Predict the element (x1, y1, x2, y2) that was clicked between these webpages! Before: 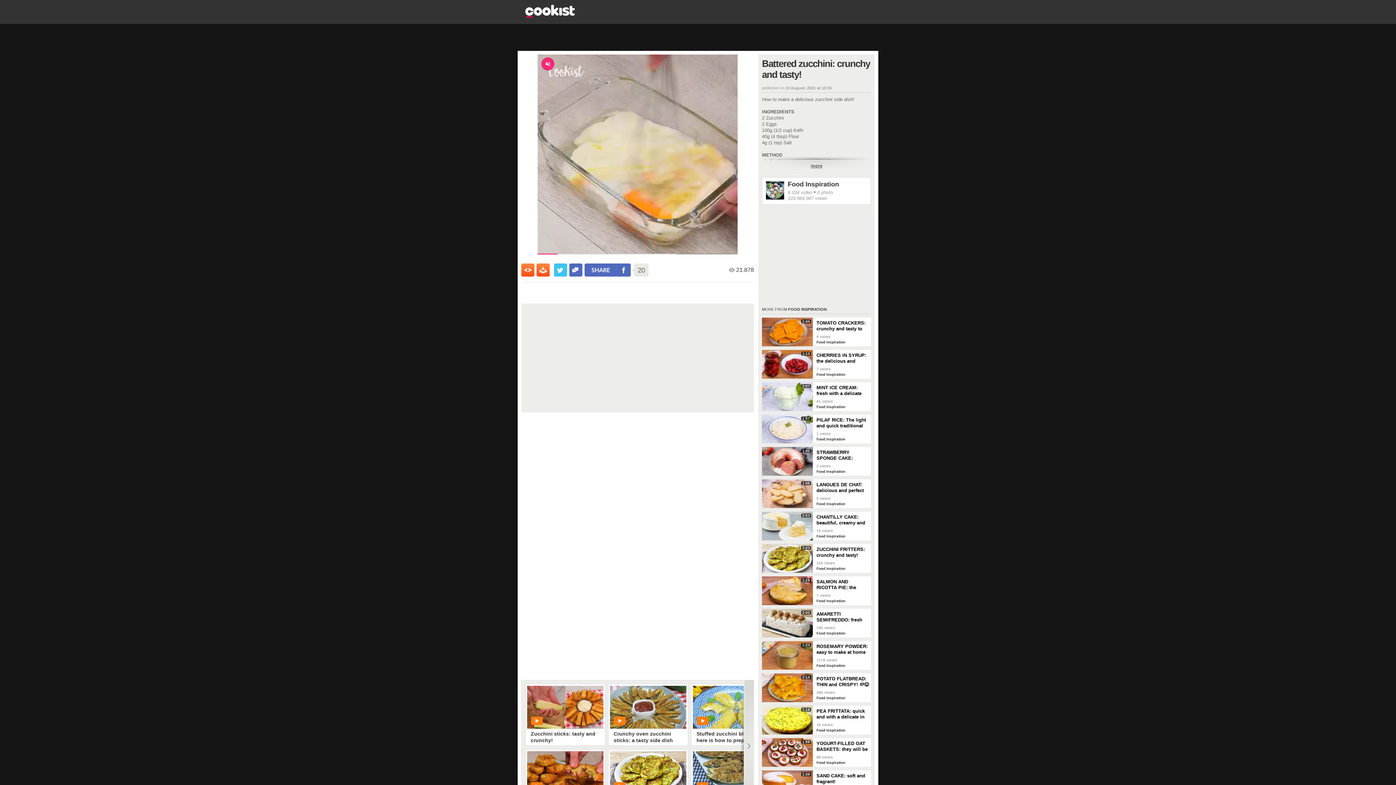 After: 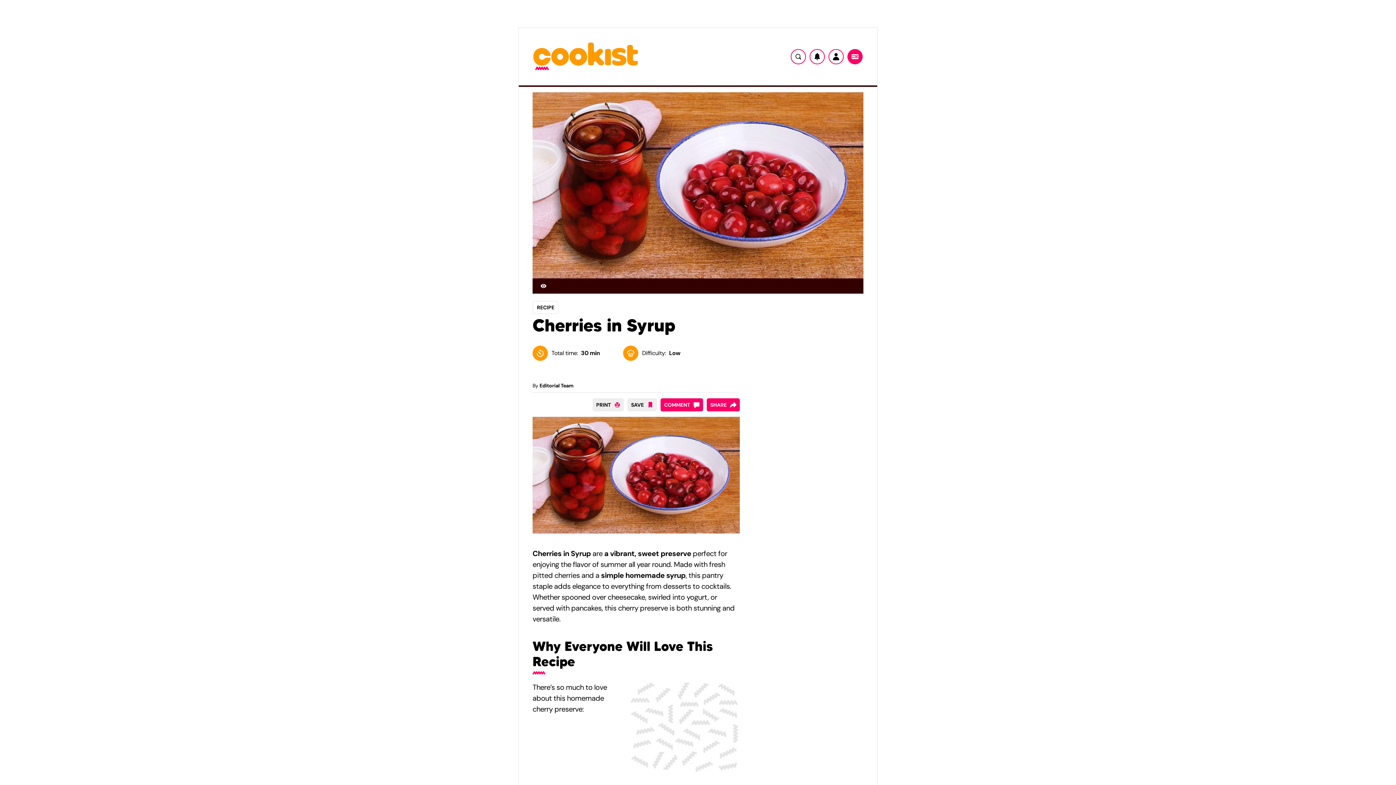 Action: bbox: (762, 350, 813, 378) label: 1:13